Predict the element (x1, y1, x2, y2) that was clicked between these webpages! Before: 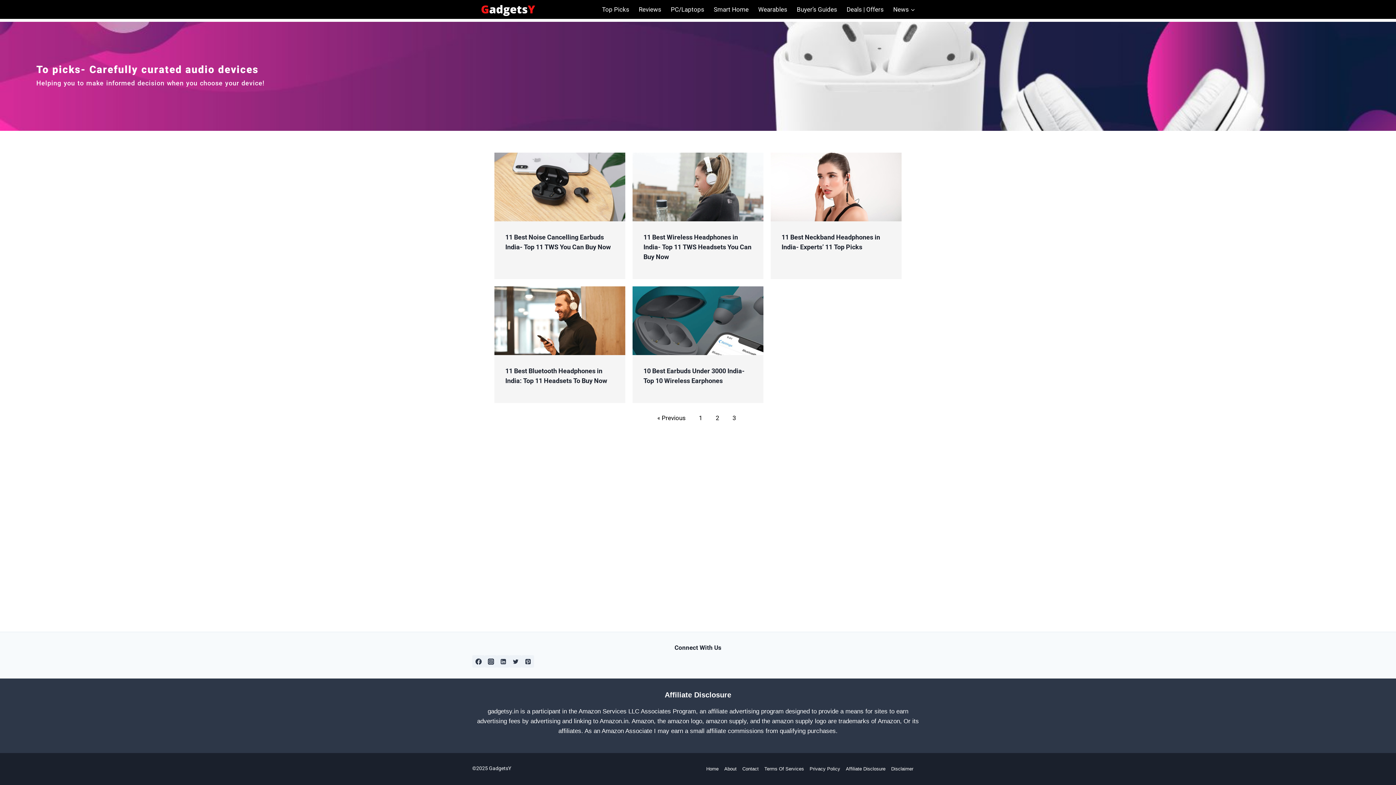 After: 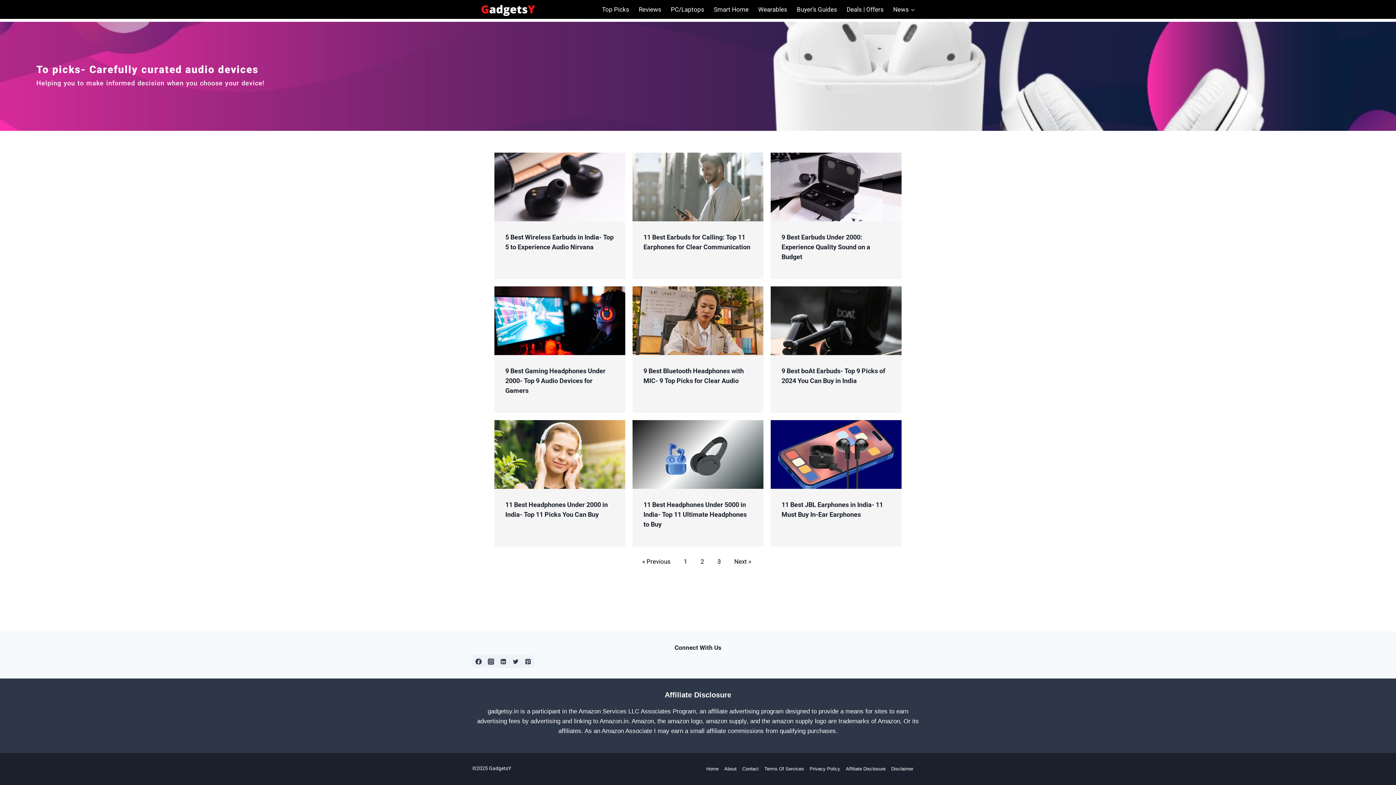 Action: bbox: (652, 410, 690, 425) label: « Previous